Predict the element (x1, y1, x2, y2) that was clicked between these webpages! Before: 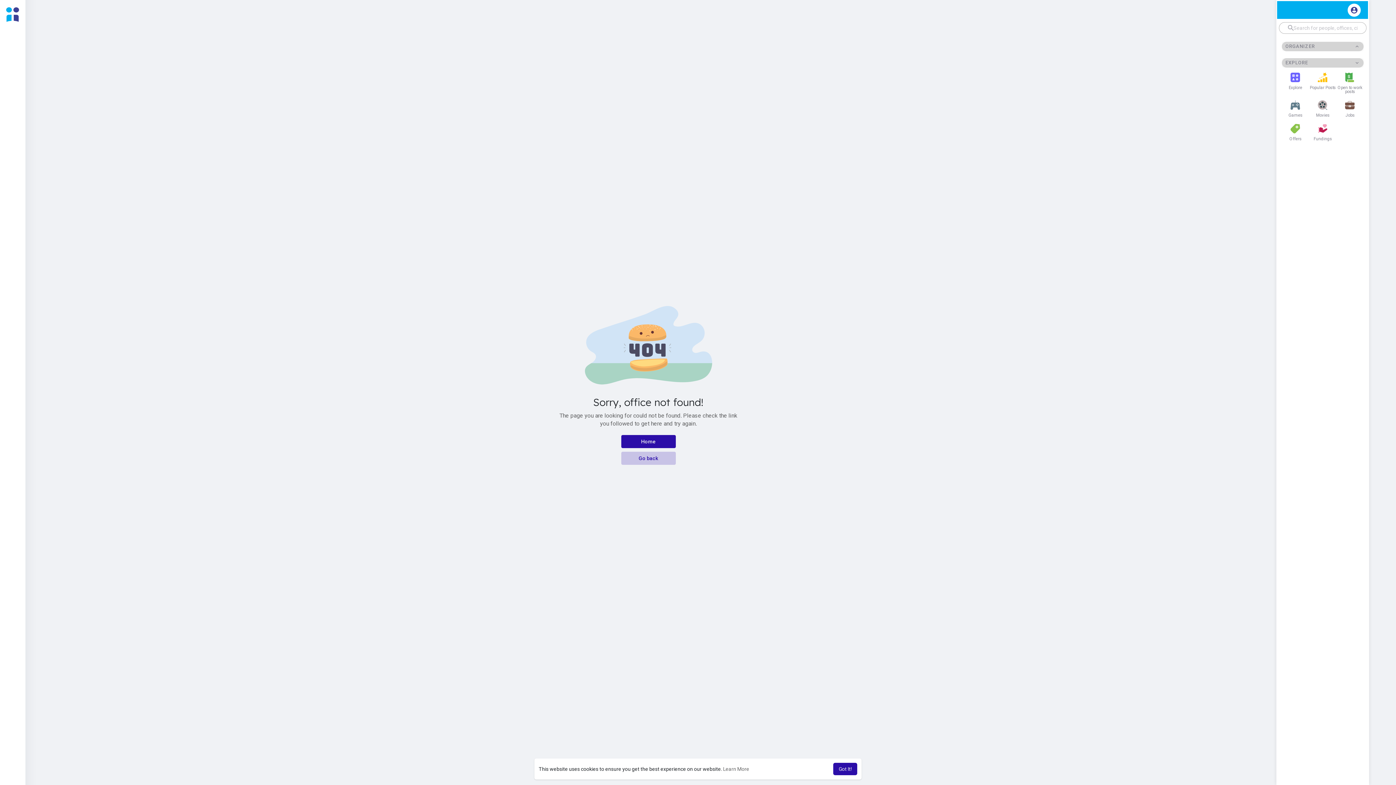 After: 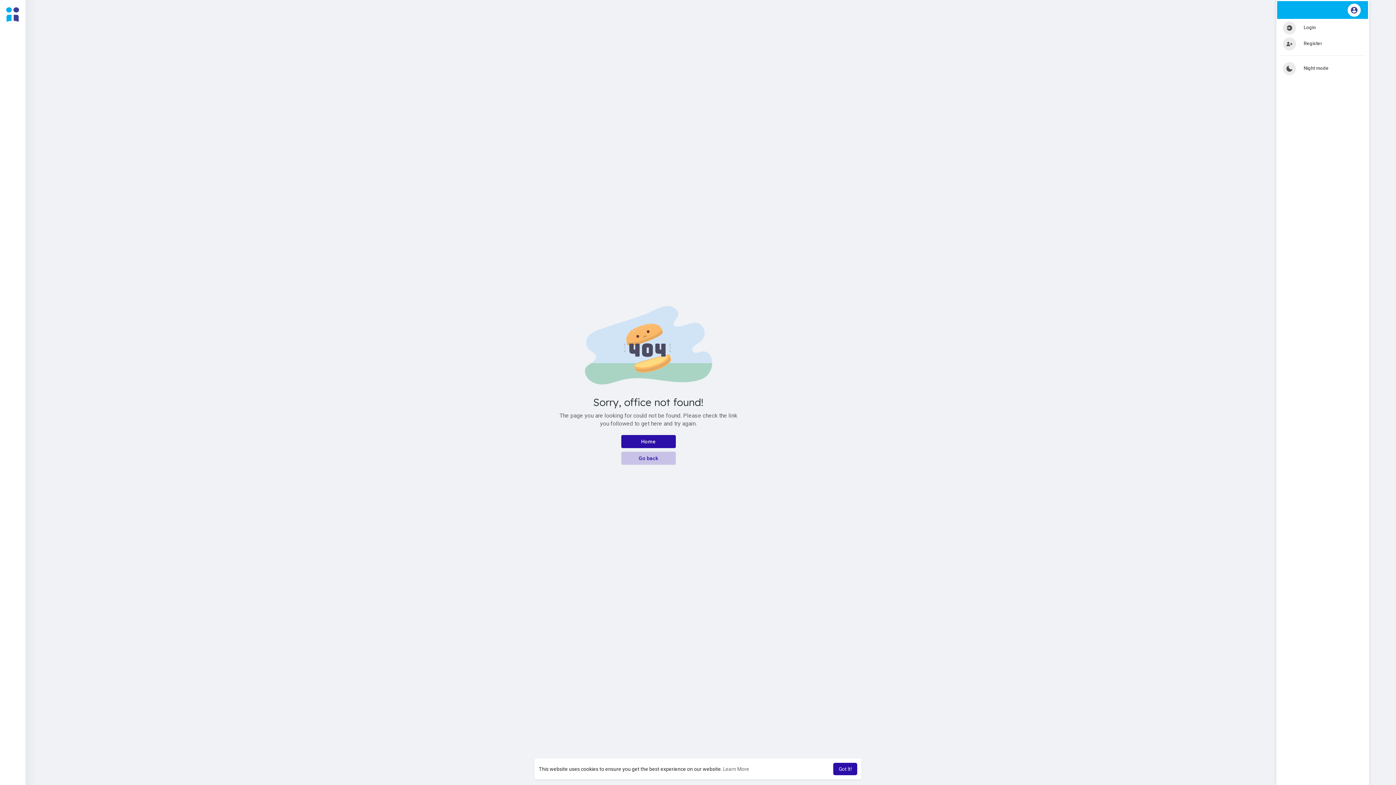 Action: bbox: (1348, 3, 1361, 16)